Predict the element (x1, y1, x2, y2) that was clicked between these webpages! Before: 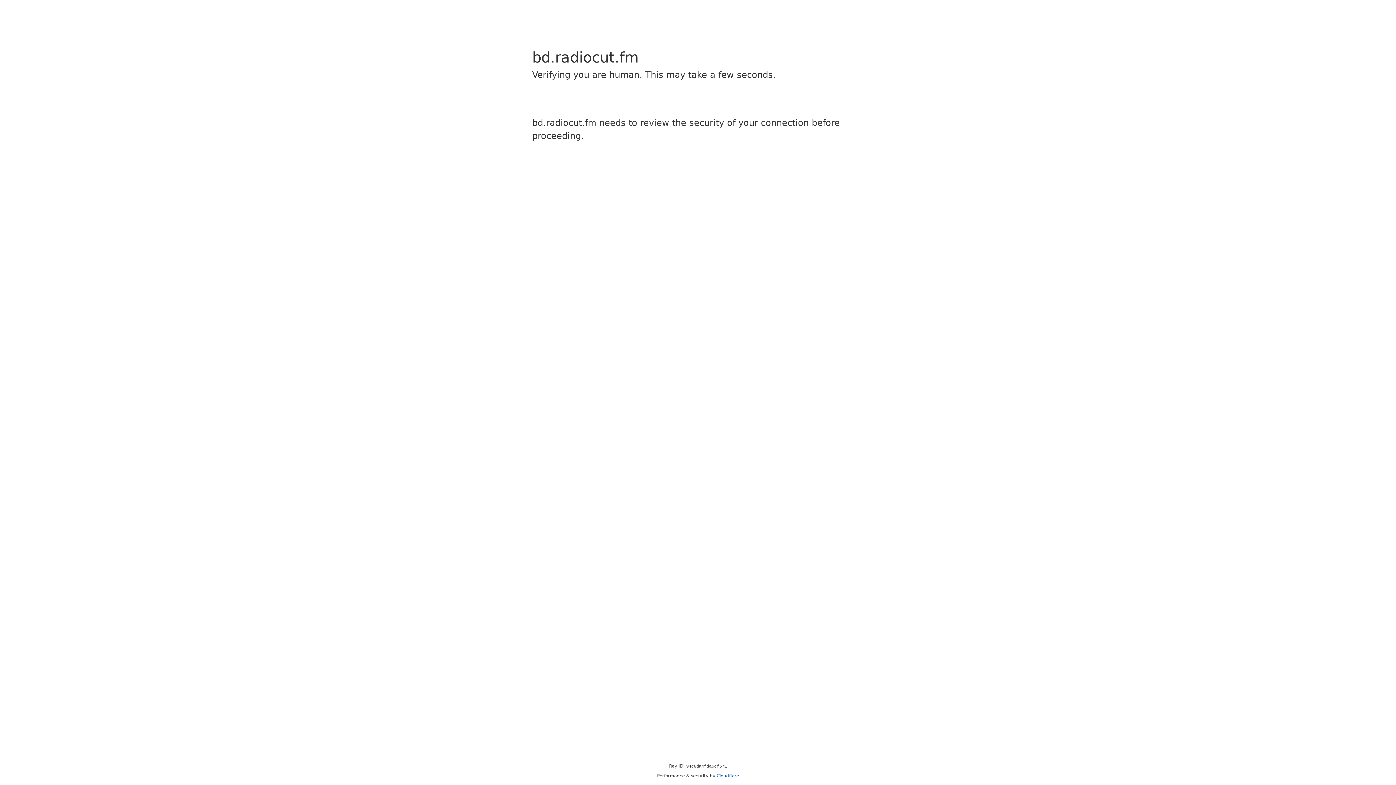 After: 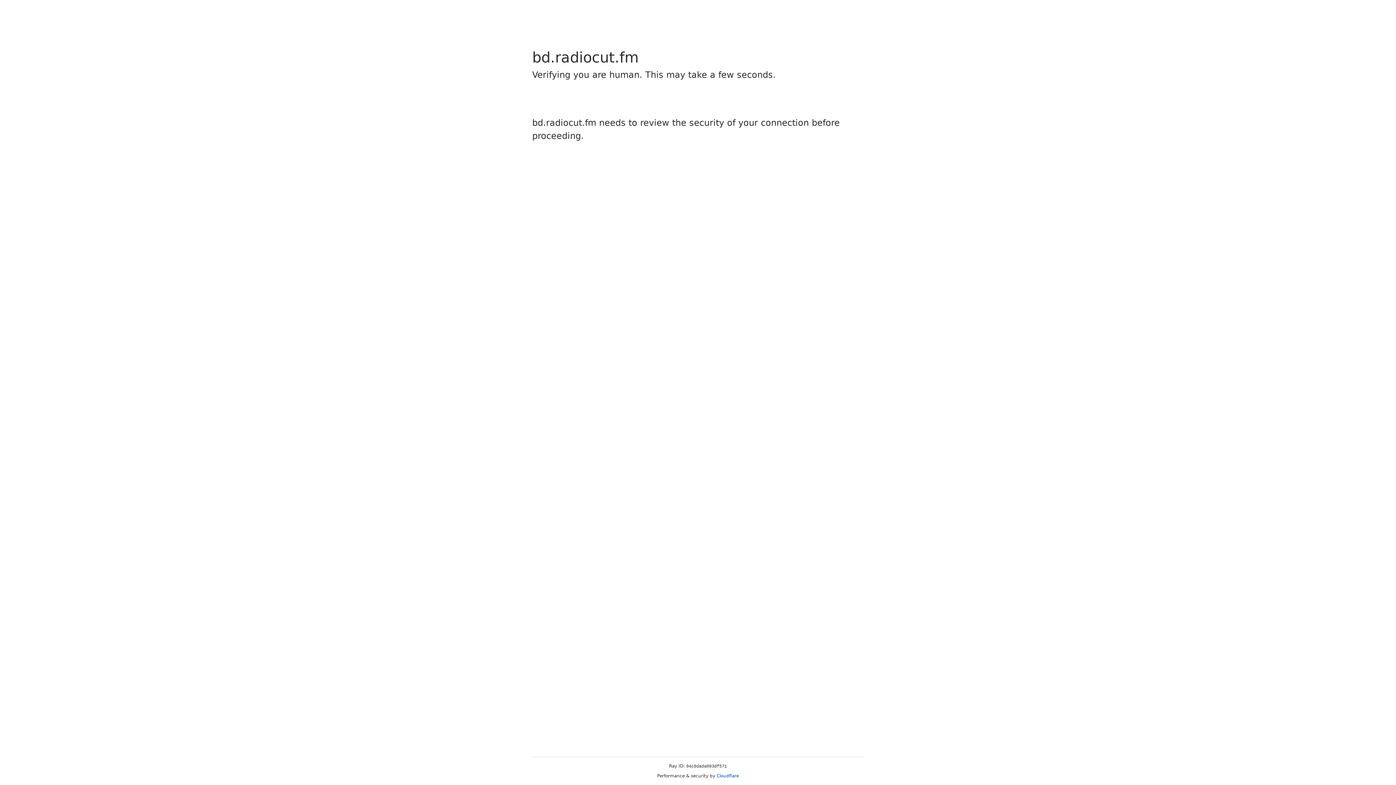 Action: label: Cloudflare bbox: (716, 773, 739, 778)